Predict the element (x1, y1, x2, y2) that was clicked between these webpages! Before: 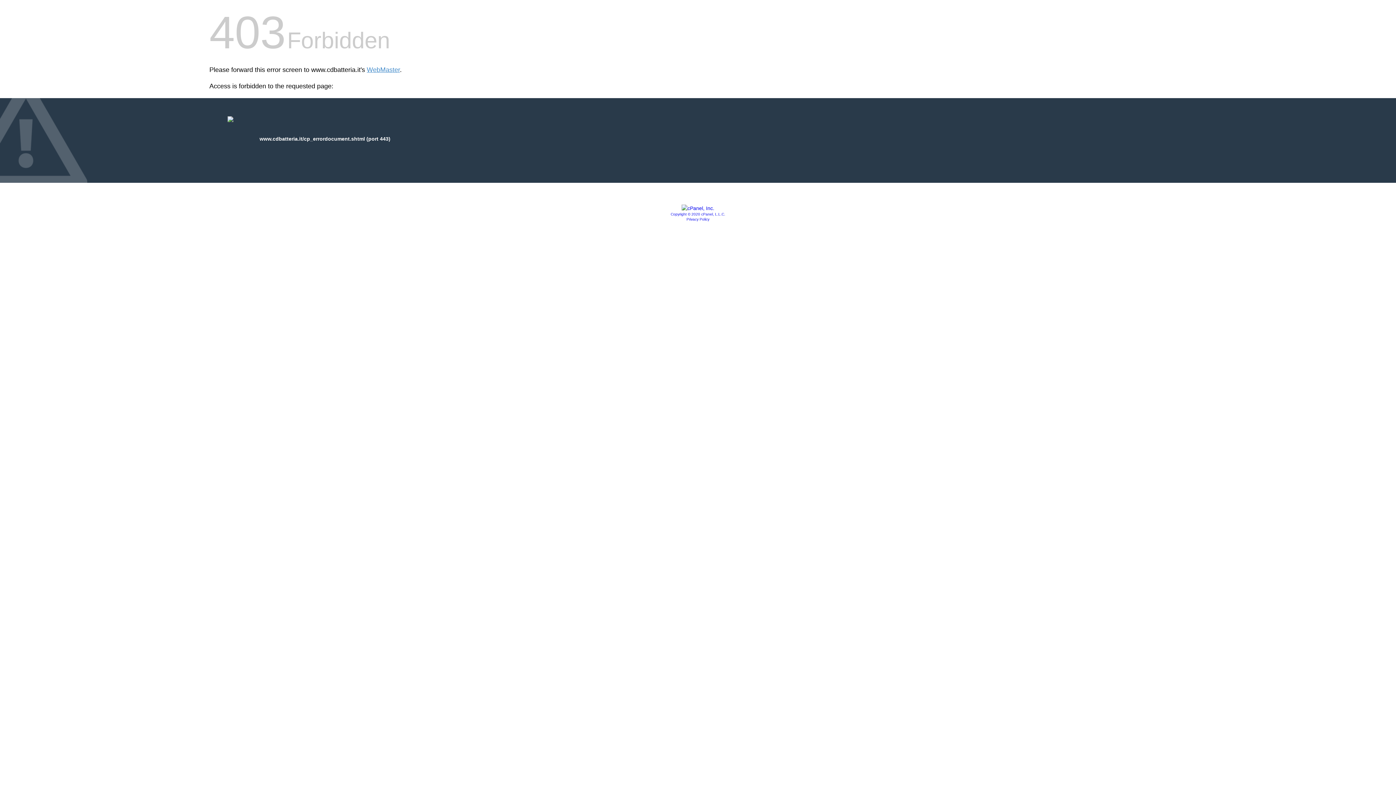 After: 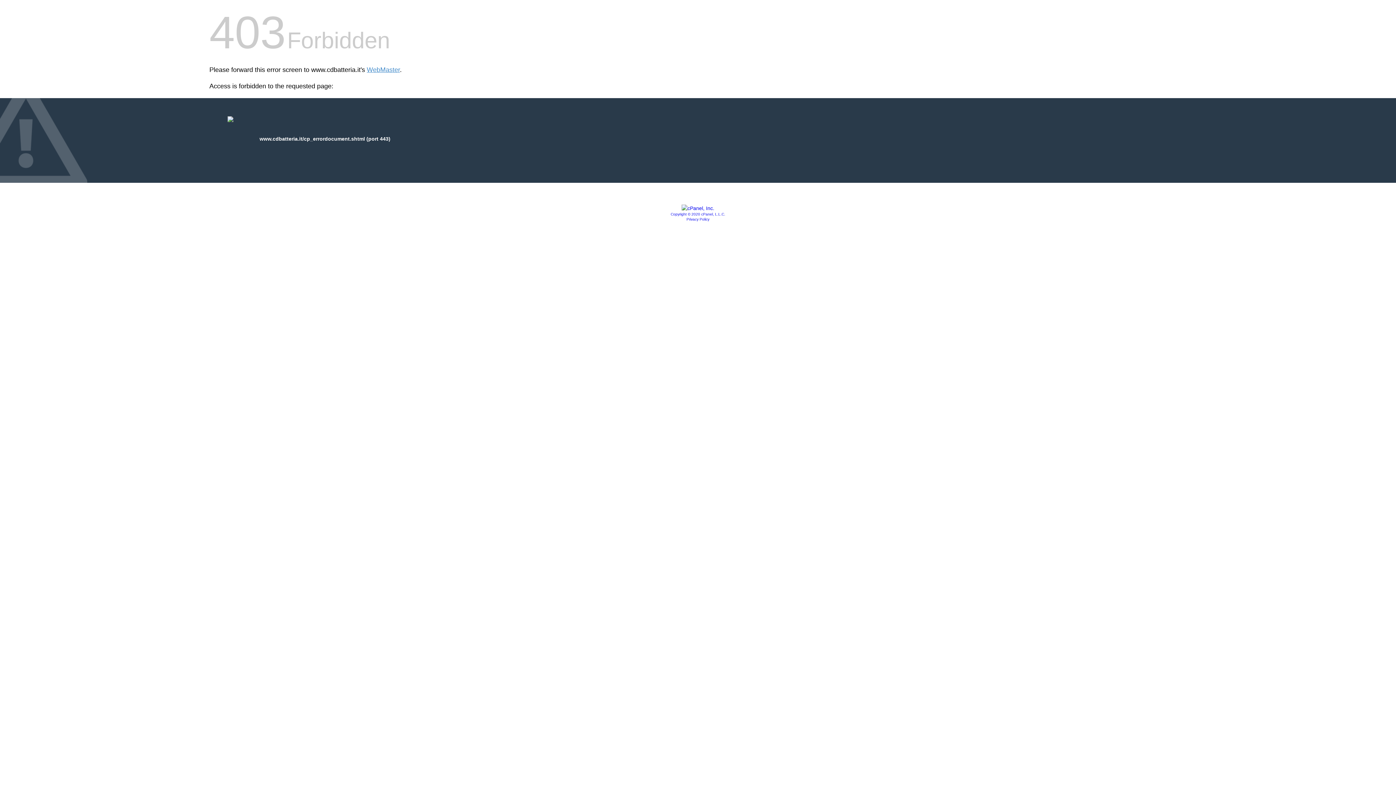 Action: bbox: (670, 212, 725, 216) label: Copyright © 2020 cPanel, L.L.C.